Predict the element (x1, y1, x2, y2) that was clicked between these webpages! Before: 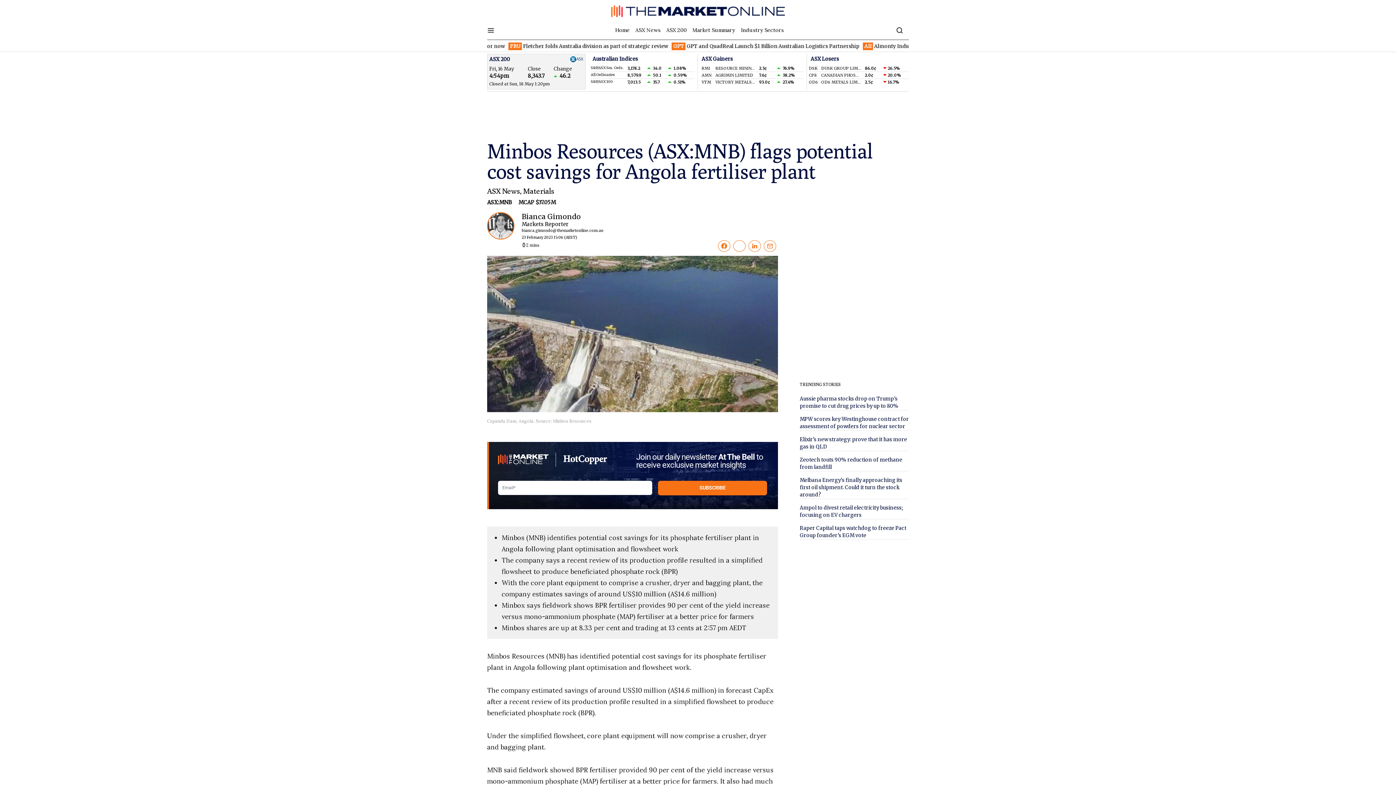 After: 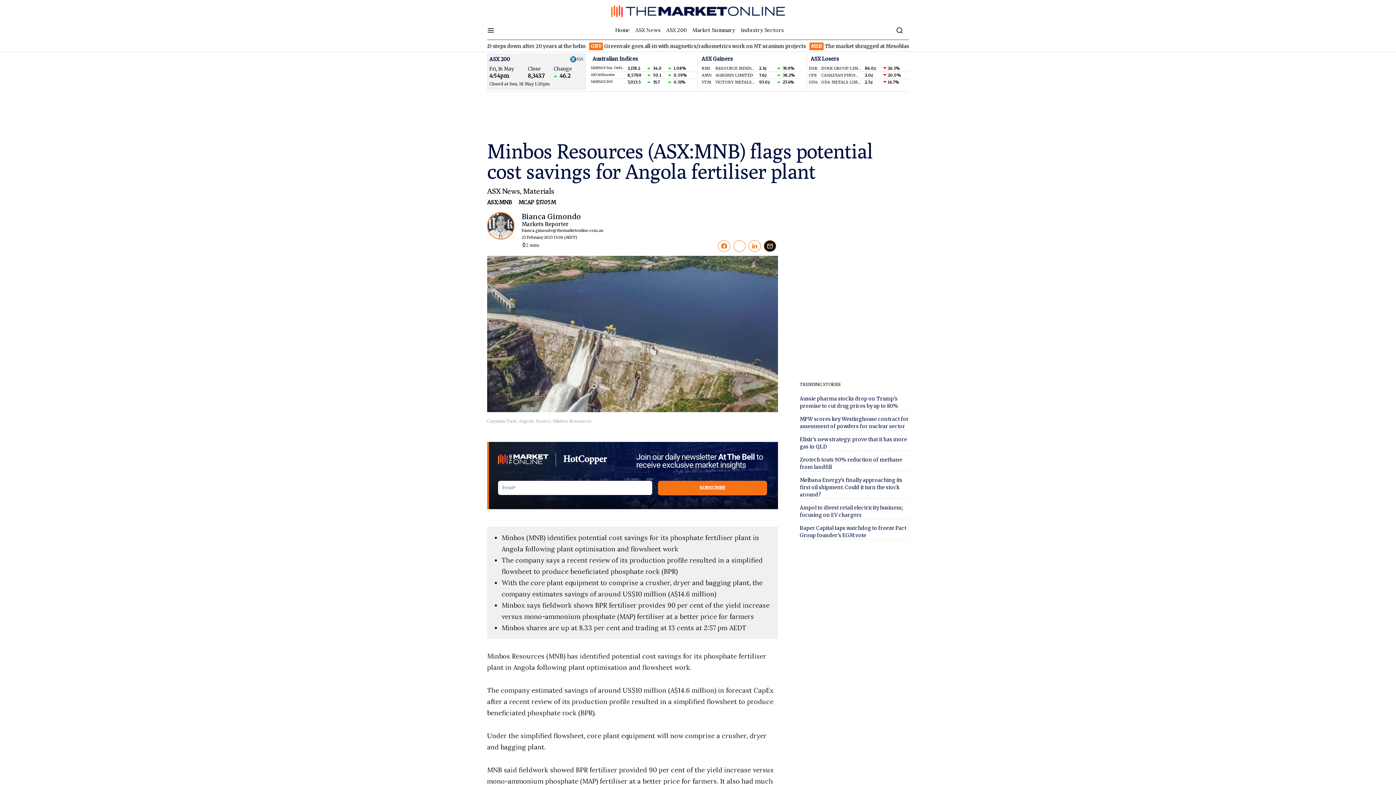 Action: bbox: (764, 240, 776, 252)